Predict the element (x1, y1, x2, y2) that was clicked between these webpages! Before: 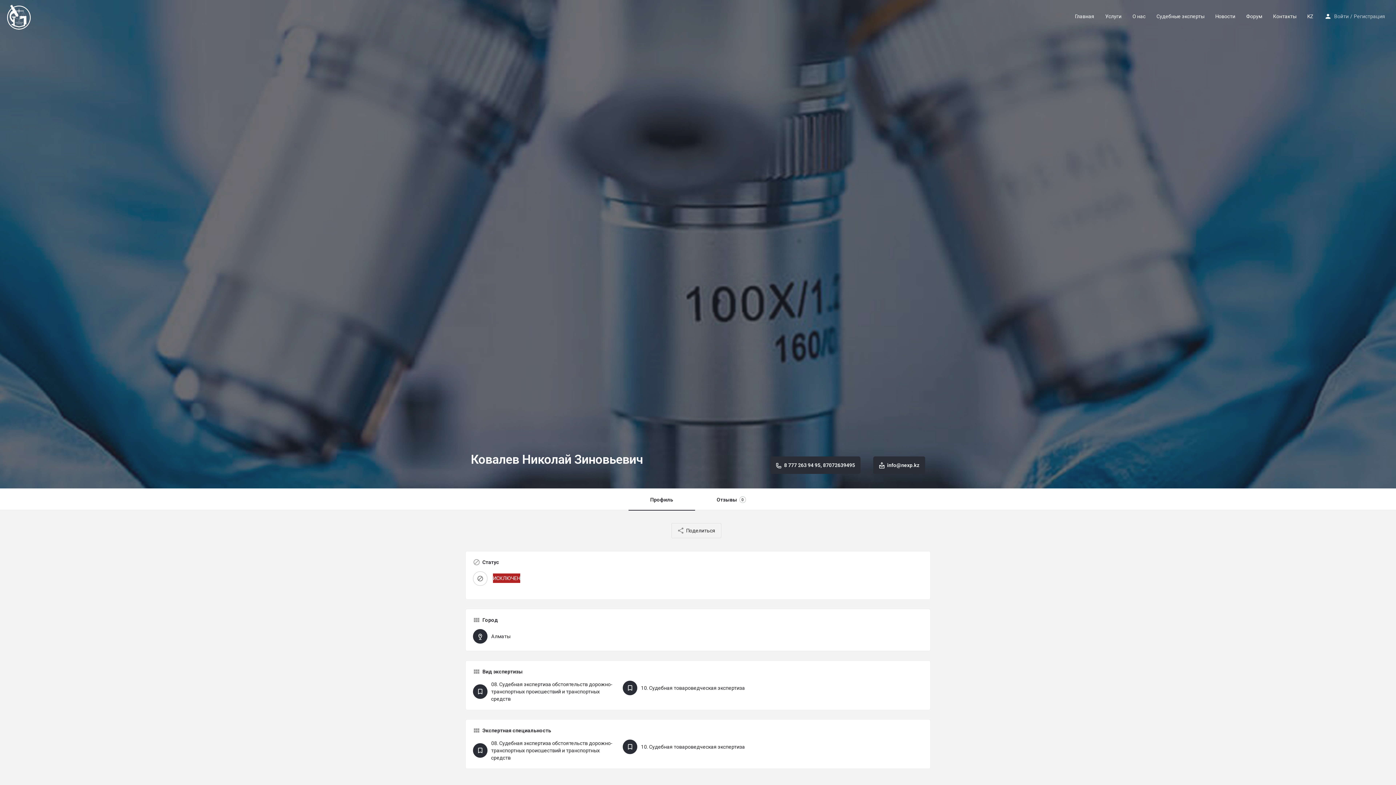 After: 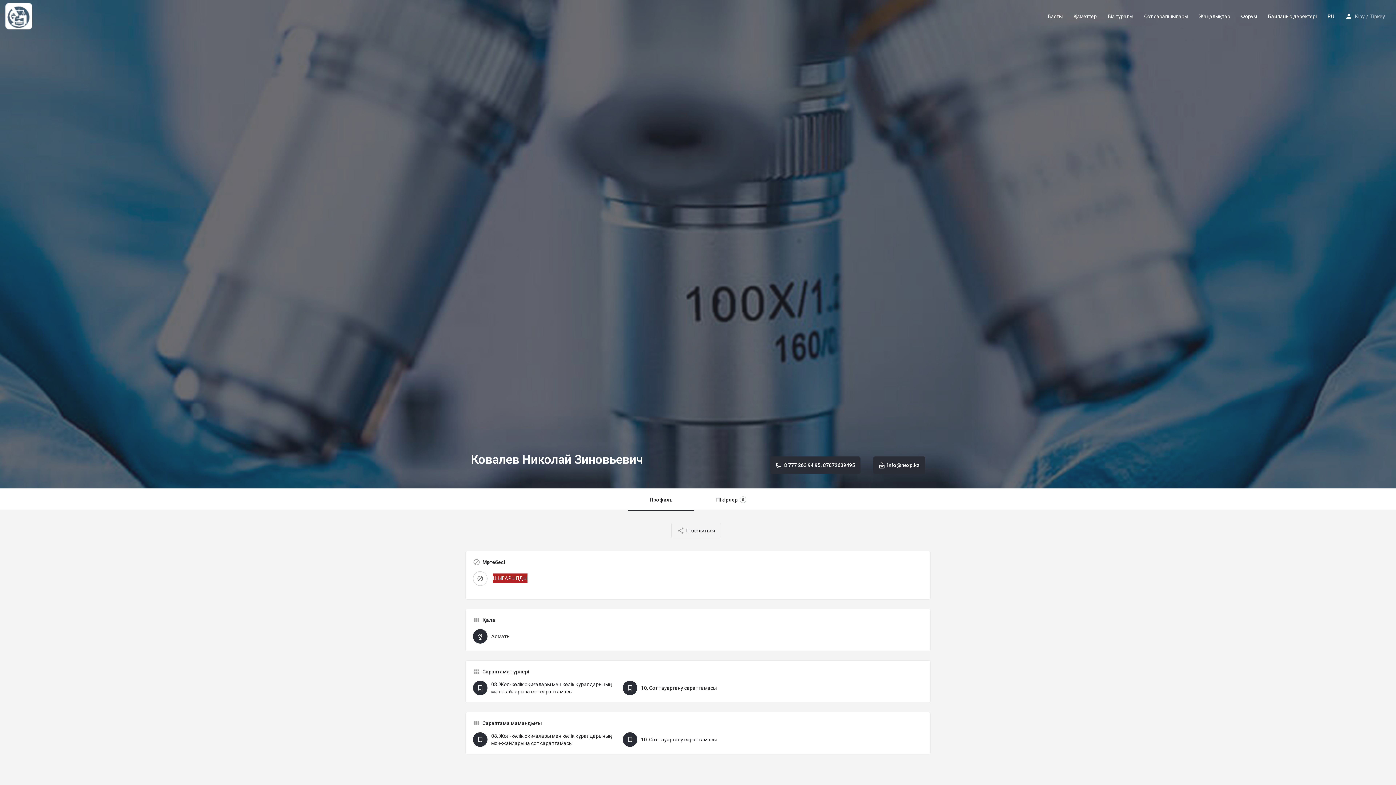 Action: label: KZ bbox: (1307, 12, 1313, 19)